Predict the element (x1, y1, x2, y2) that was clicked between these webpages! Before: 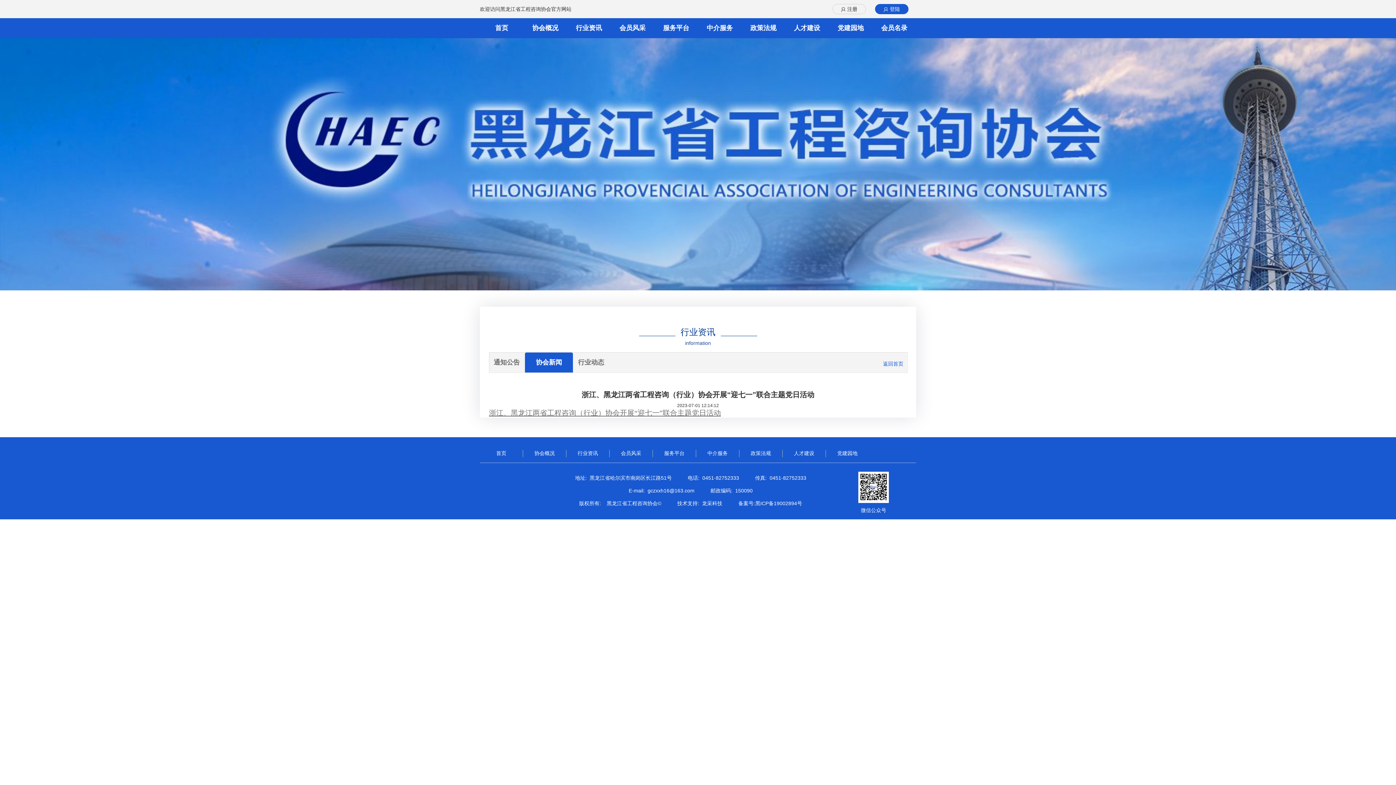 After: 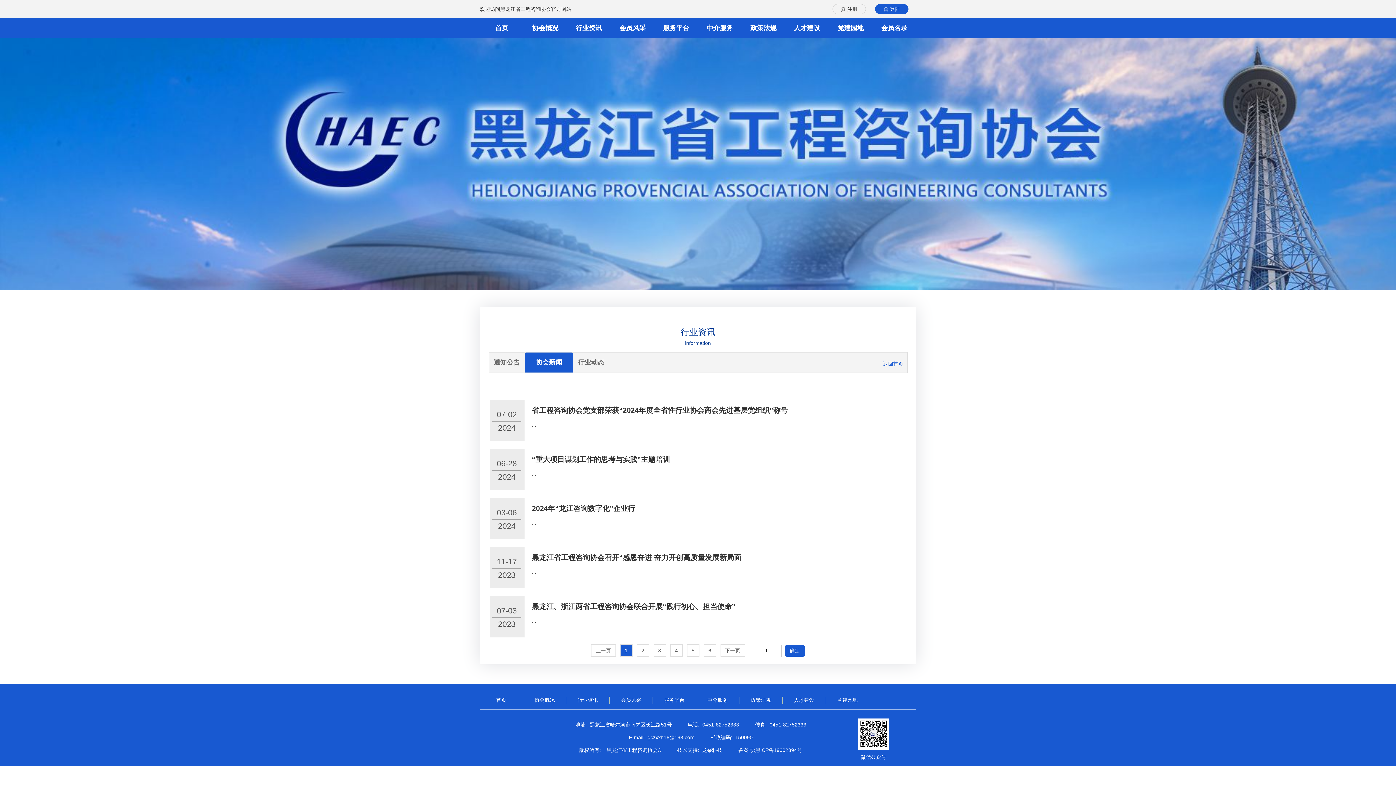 Action: bbox: (525, 352, 573, 372) label: 协会新闻